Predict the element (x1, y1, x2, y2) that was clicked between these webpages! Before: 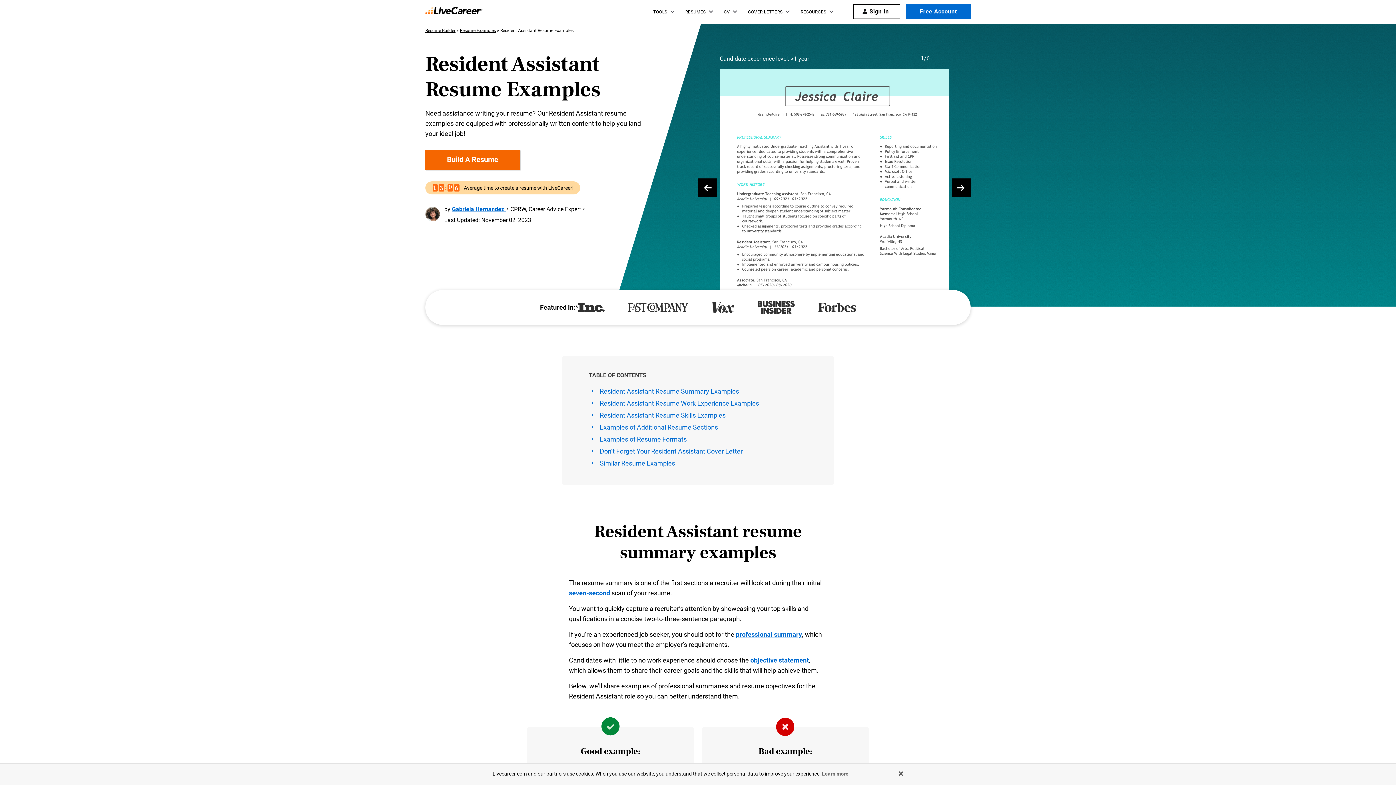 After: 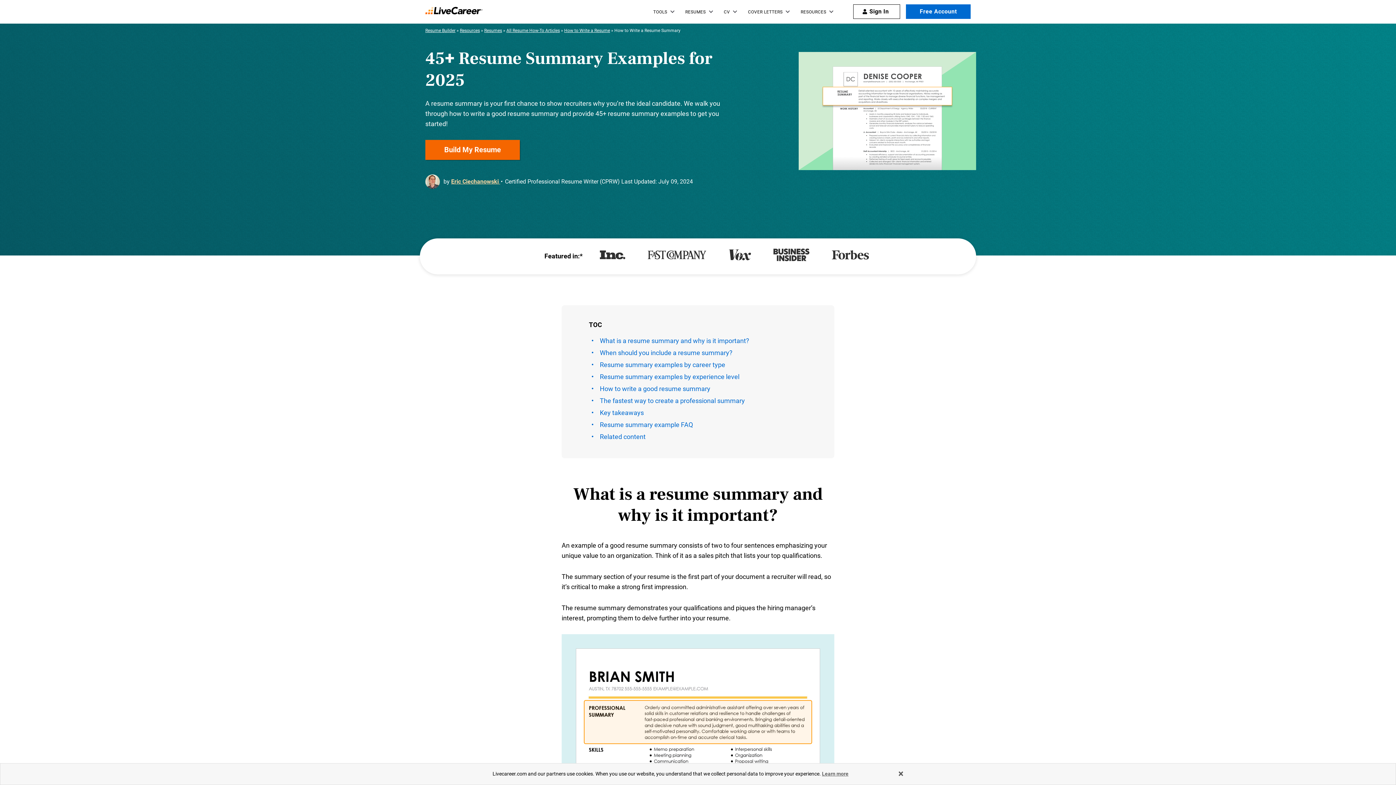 Action: label: professional summary bbox: (736, 630, 802, 638)